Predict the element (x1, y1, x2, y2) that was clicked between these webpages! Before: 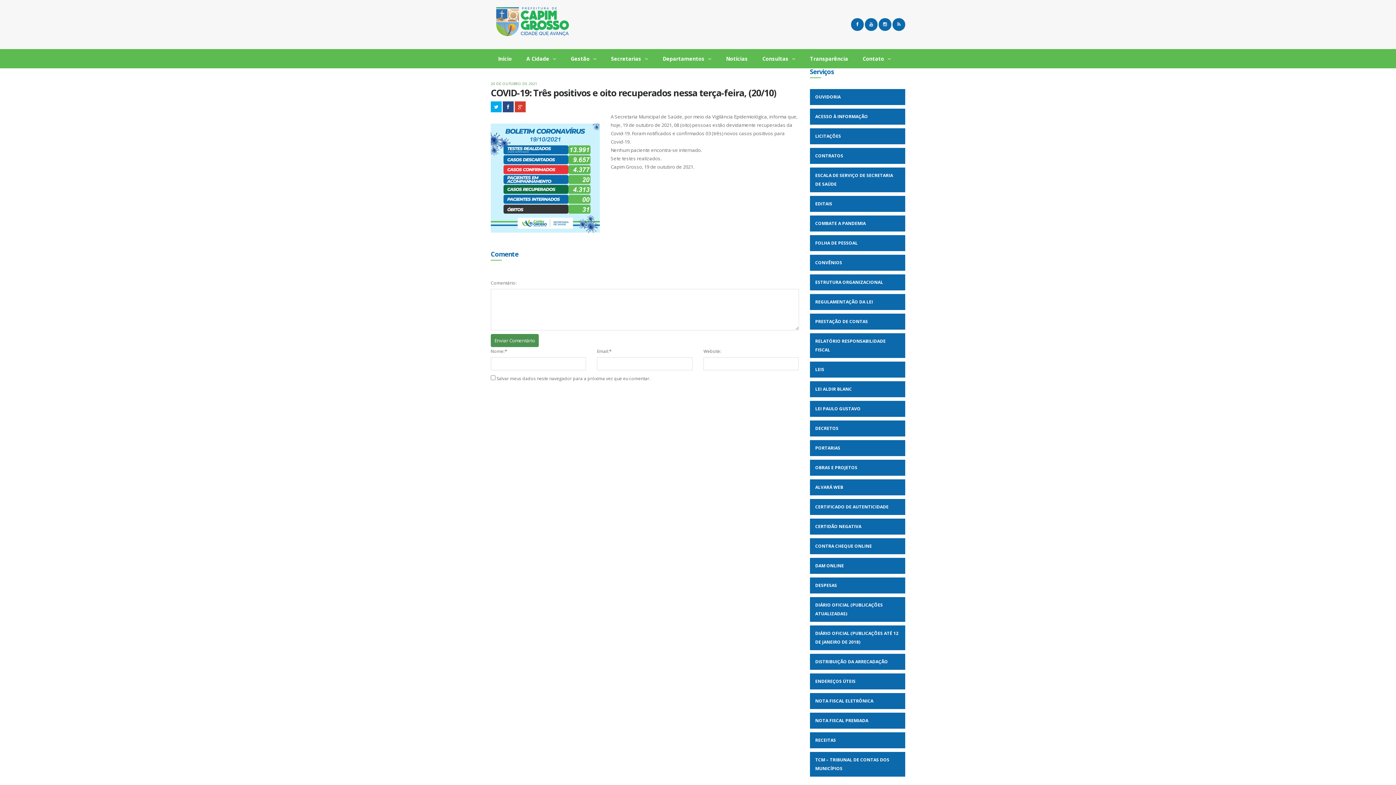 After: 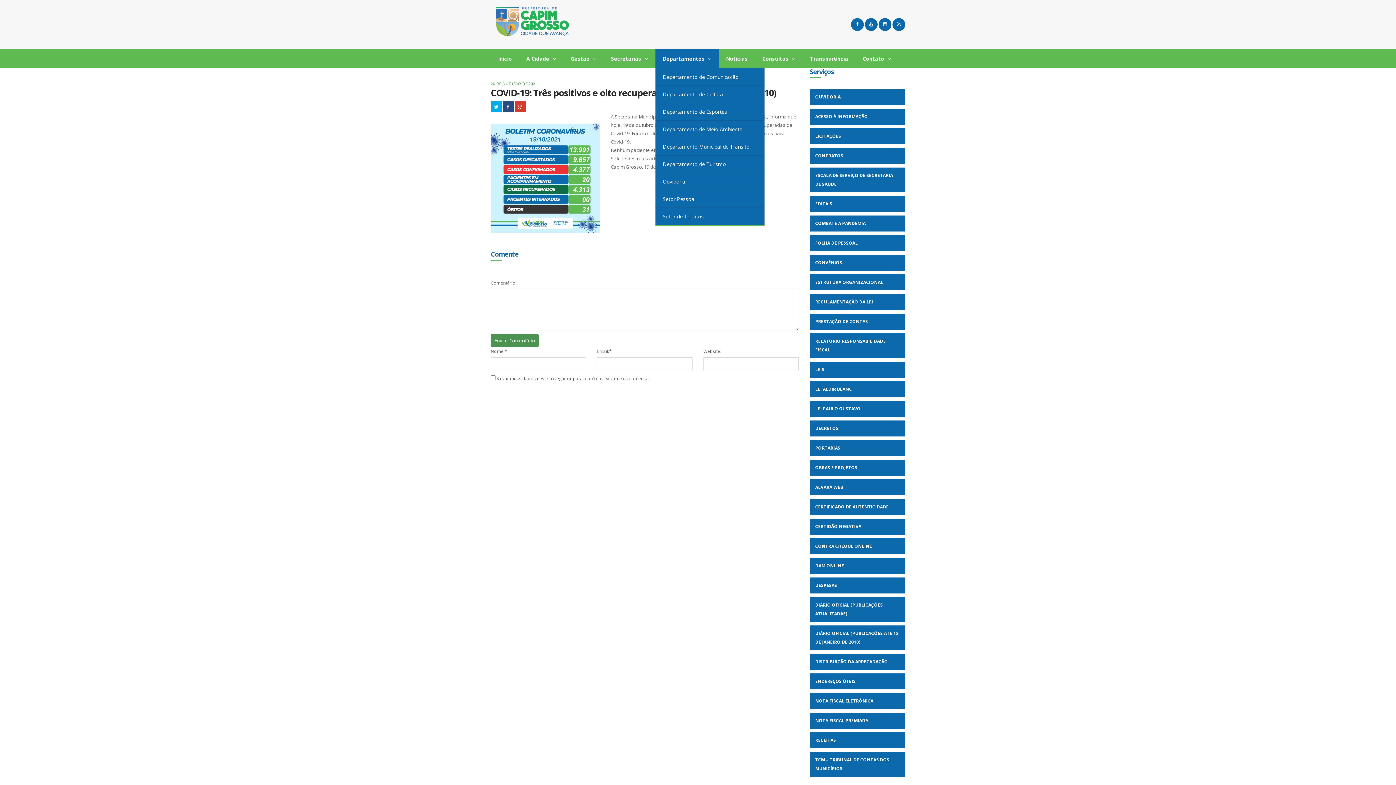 Action: bbox: (655, 49, 718, 68) label: Departamentos